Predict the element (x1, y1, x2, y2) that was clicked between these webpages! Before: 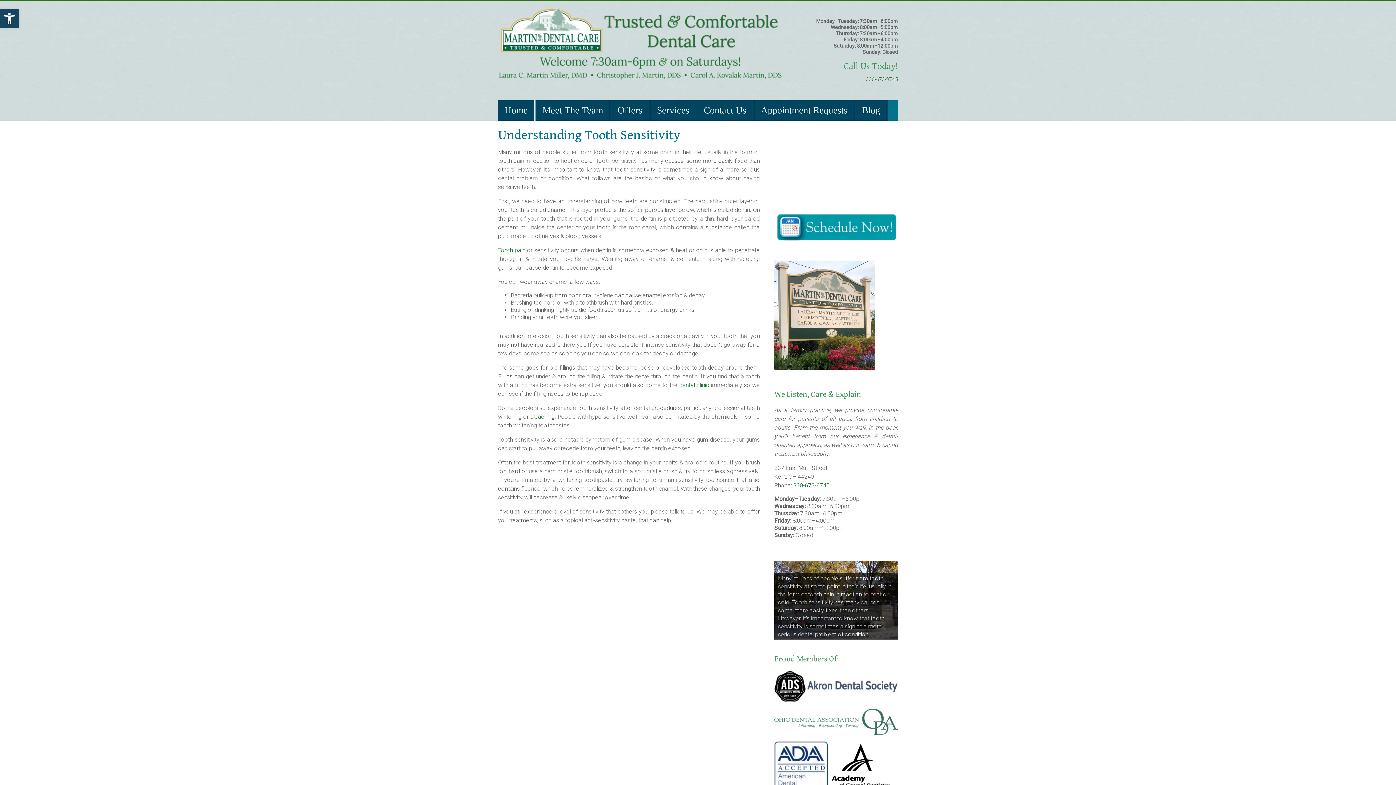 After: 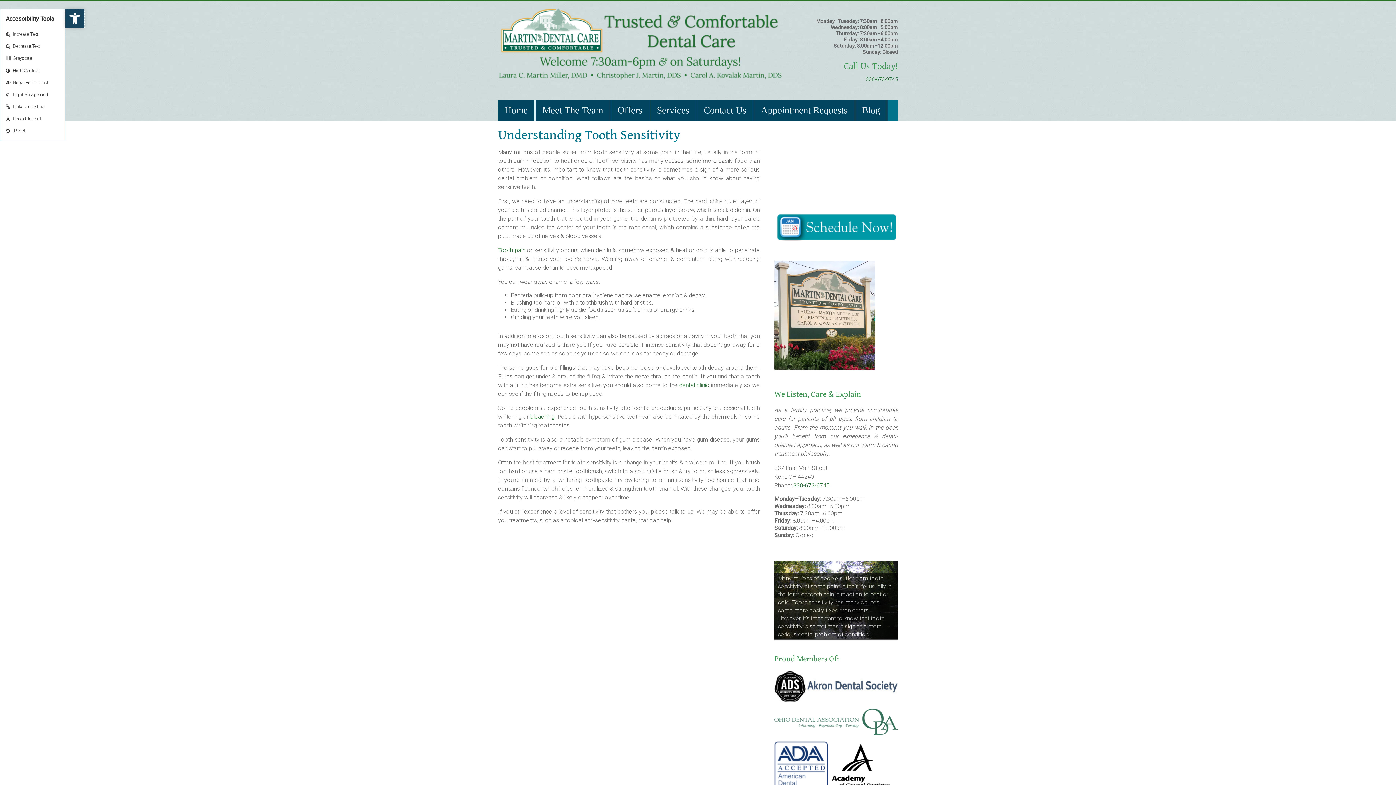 Action: bbox: (0, 9, 18, 28) label: Open toolbar